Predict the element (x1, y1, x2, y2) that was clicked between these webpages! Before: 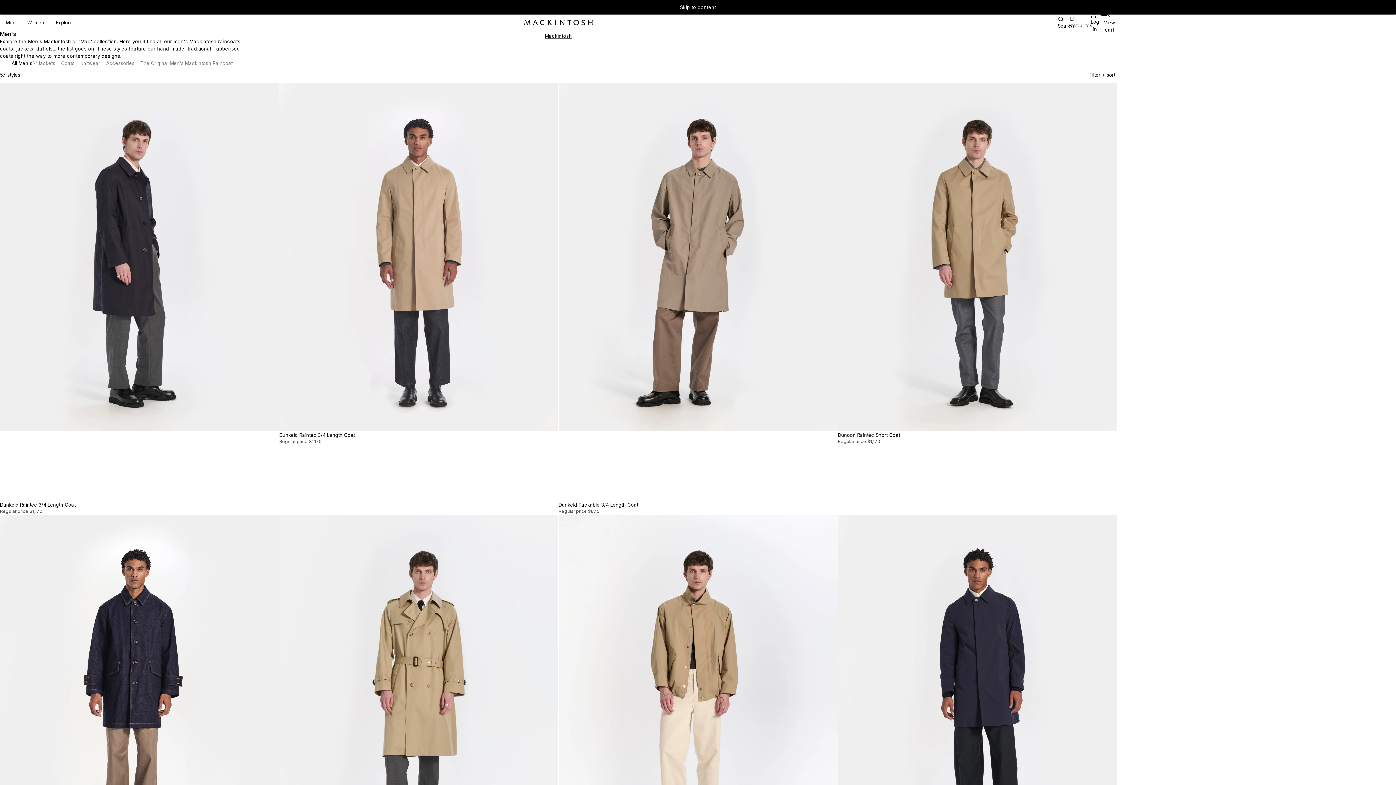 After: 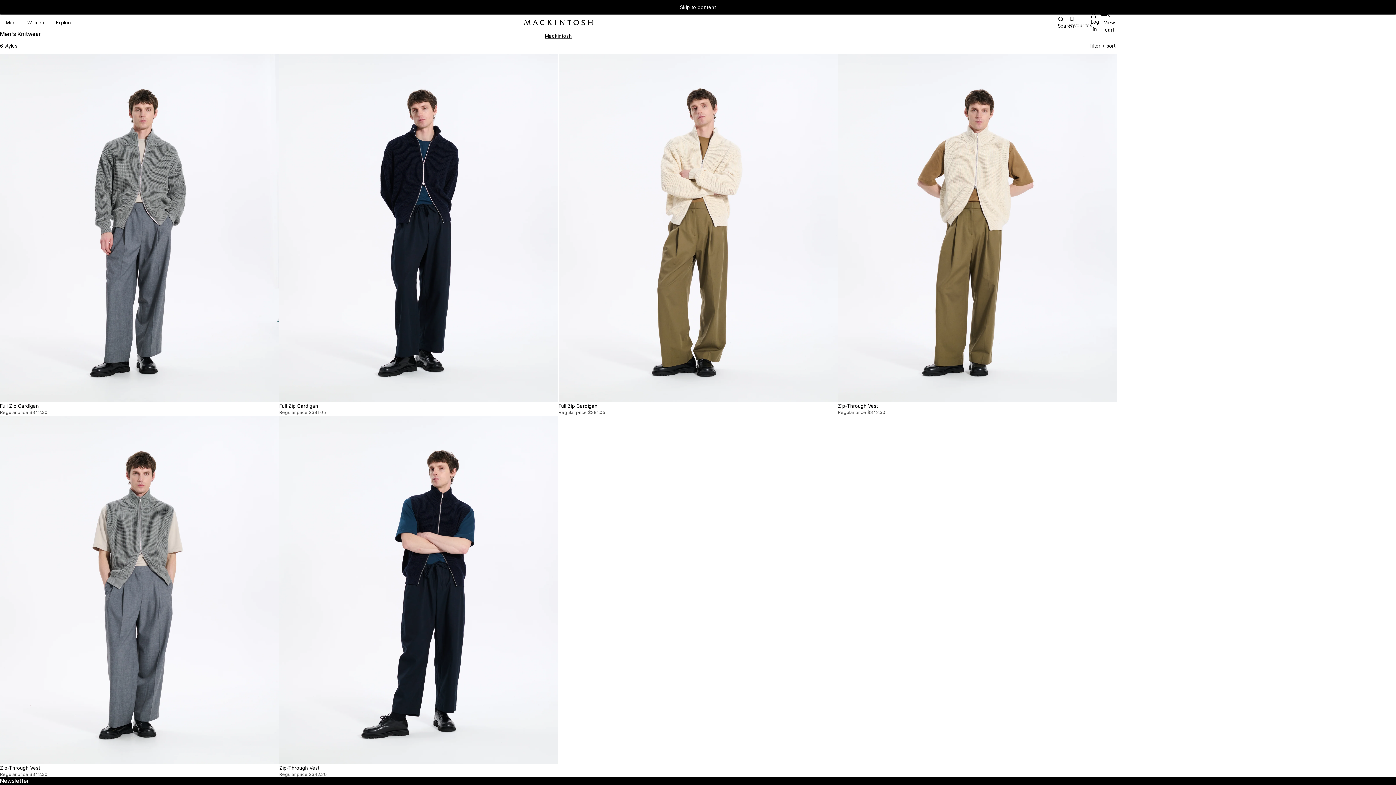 Action: bbox: (80, 59, 106, 66) label: Knitwear
06
Knitwear